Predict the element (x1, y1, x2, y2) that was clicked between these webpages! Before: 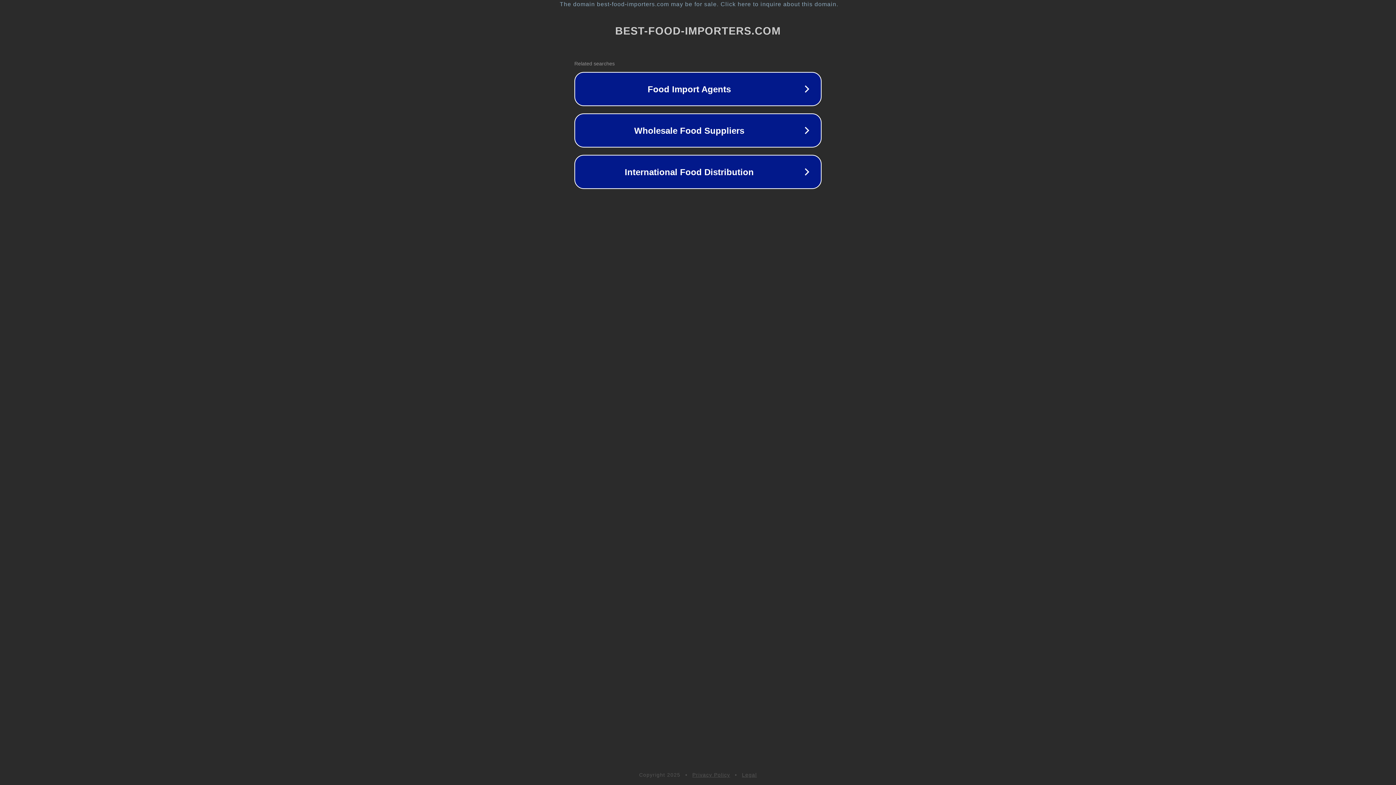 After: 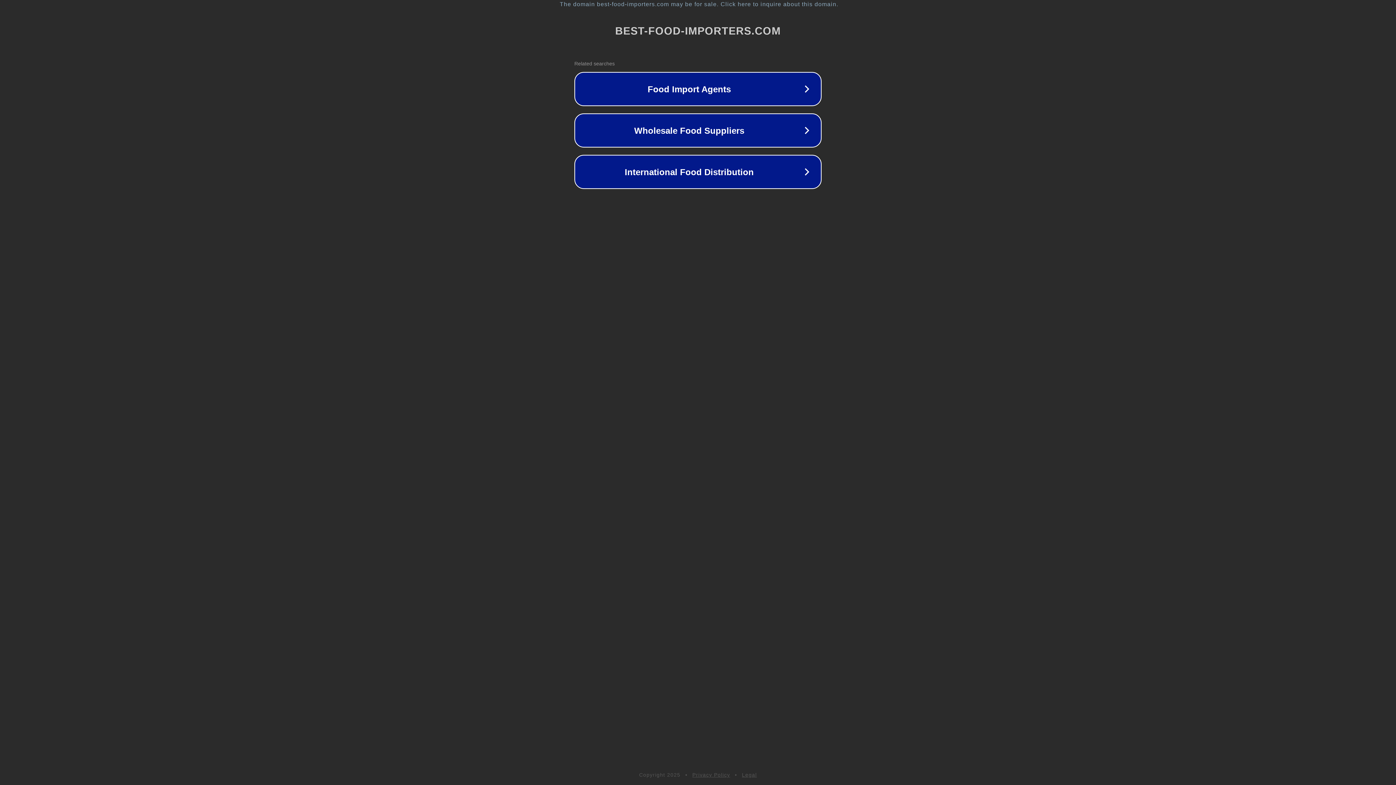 Action: label: Legal bbox: (742, 772, 757, 778)